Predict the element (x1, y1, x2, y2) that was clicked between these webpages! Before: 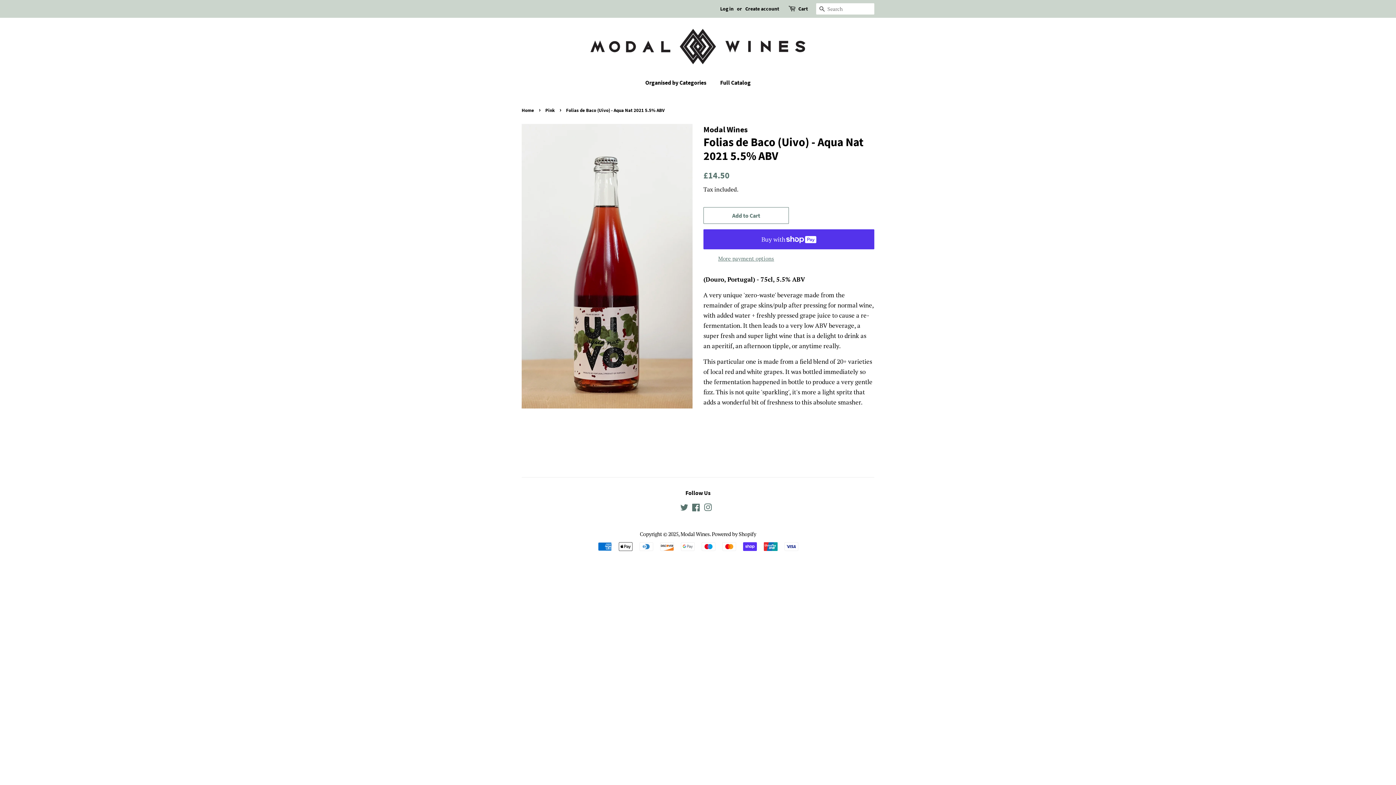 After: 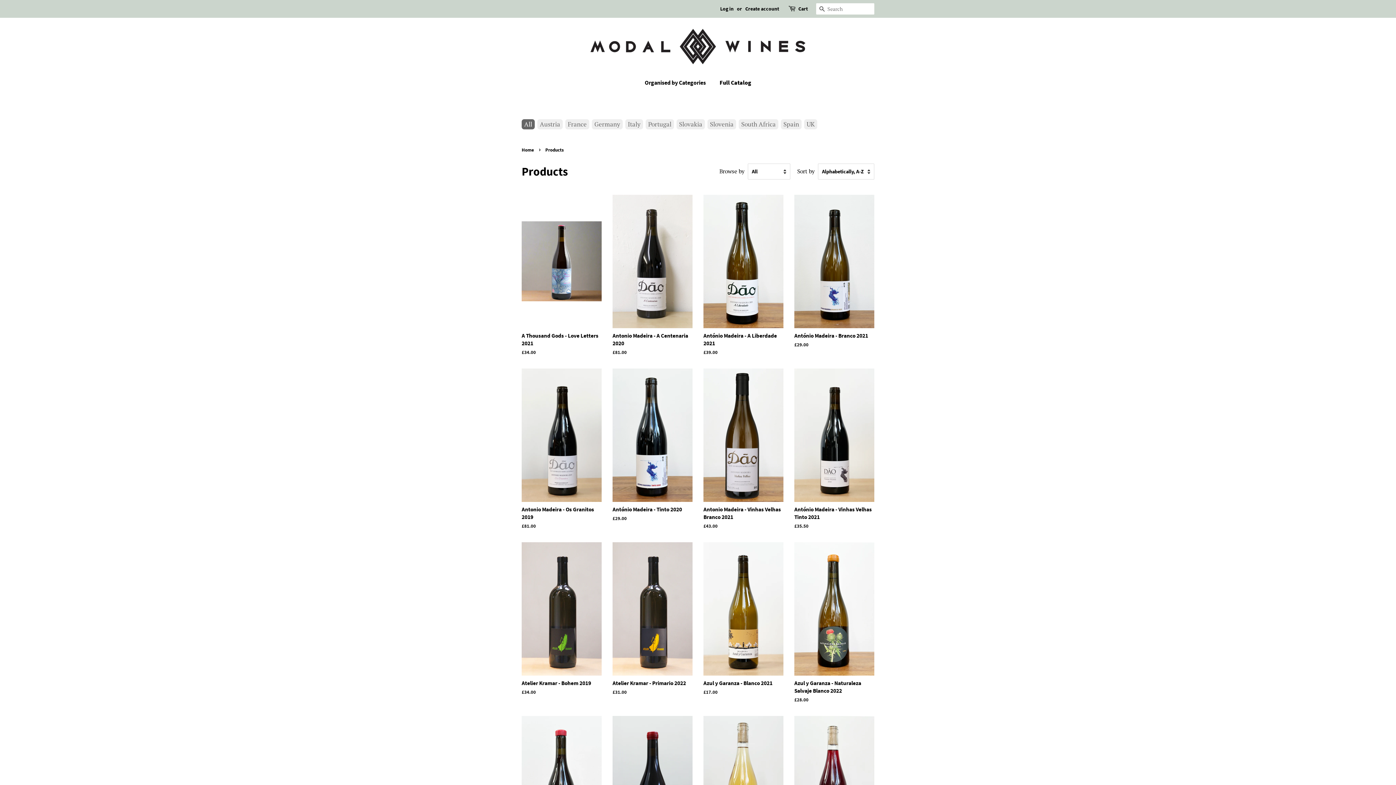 Action: bbox: (714, 75, 750, 90) label: Full Catalog